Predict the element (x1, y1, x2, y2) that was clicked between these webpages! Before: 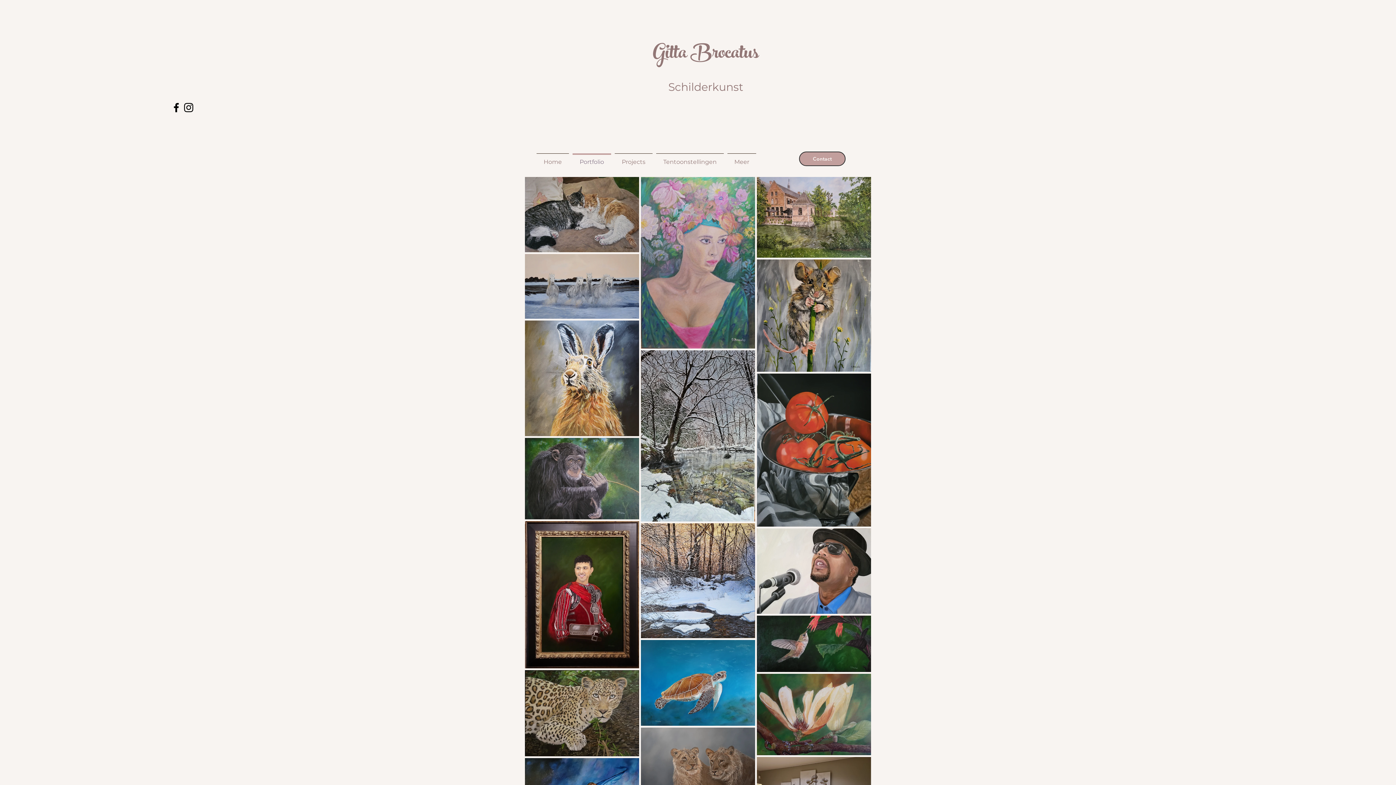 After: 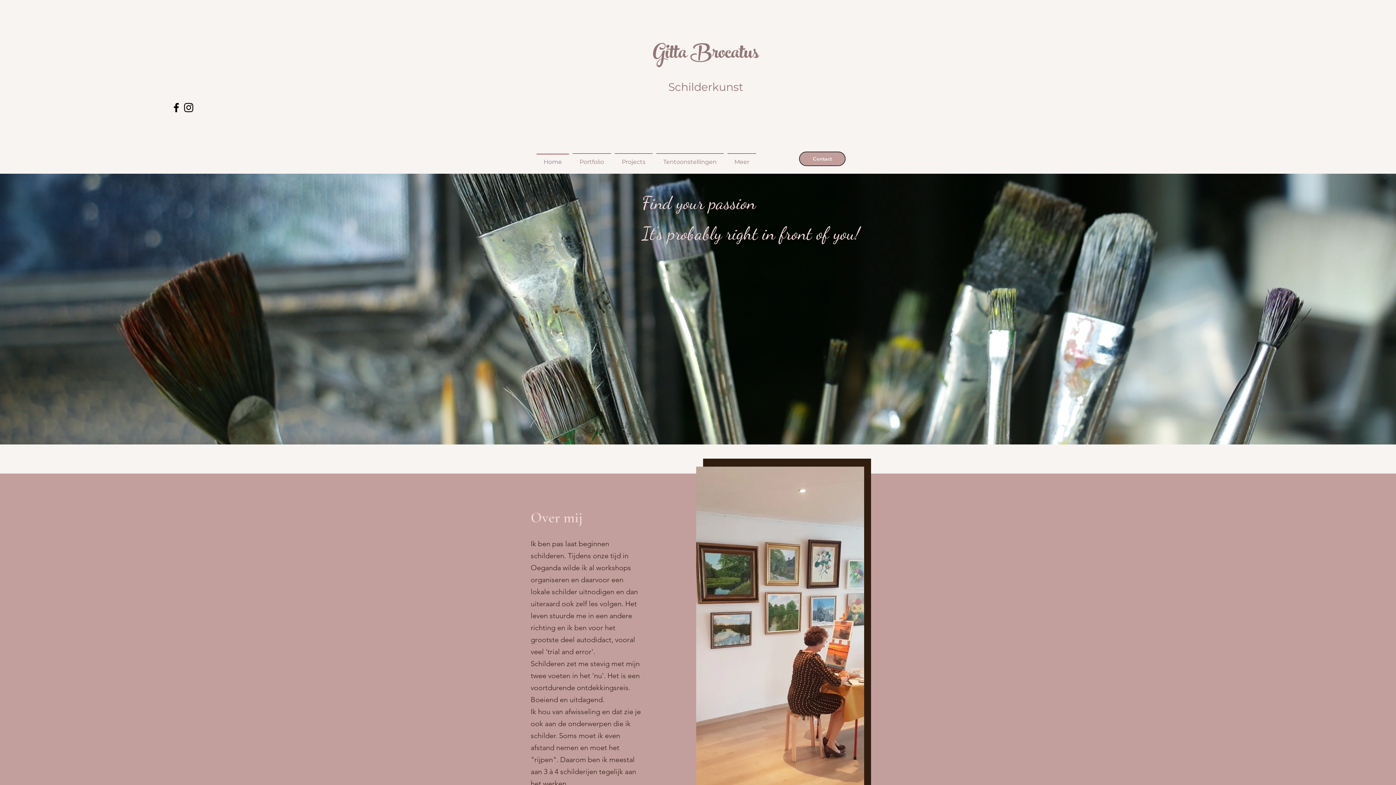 Action: label: Contact bbox: (799, 151, 845, 166)